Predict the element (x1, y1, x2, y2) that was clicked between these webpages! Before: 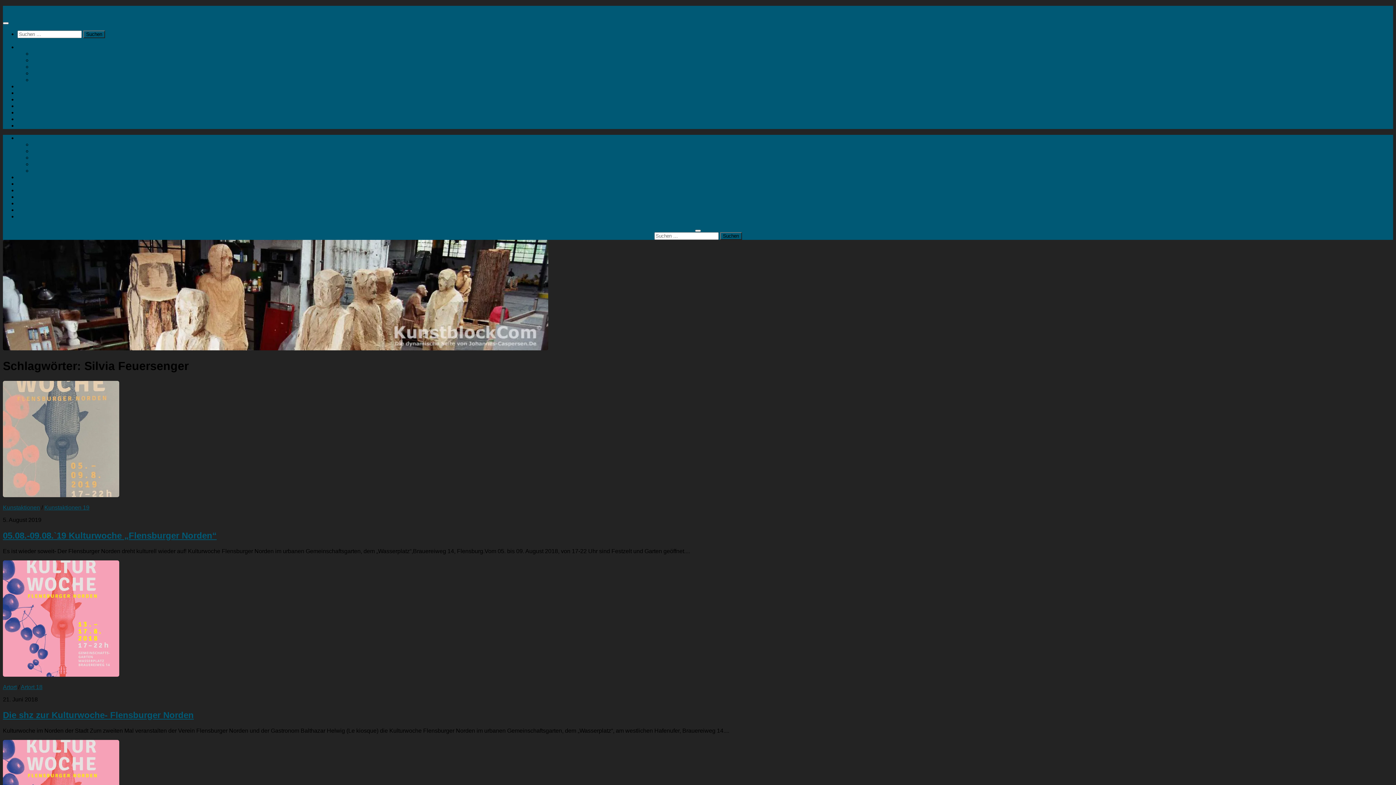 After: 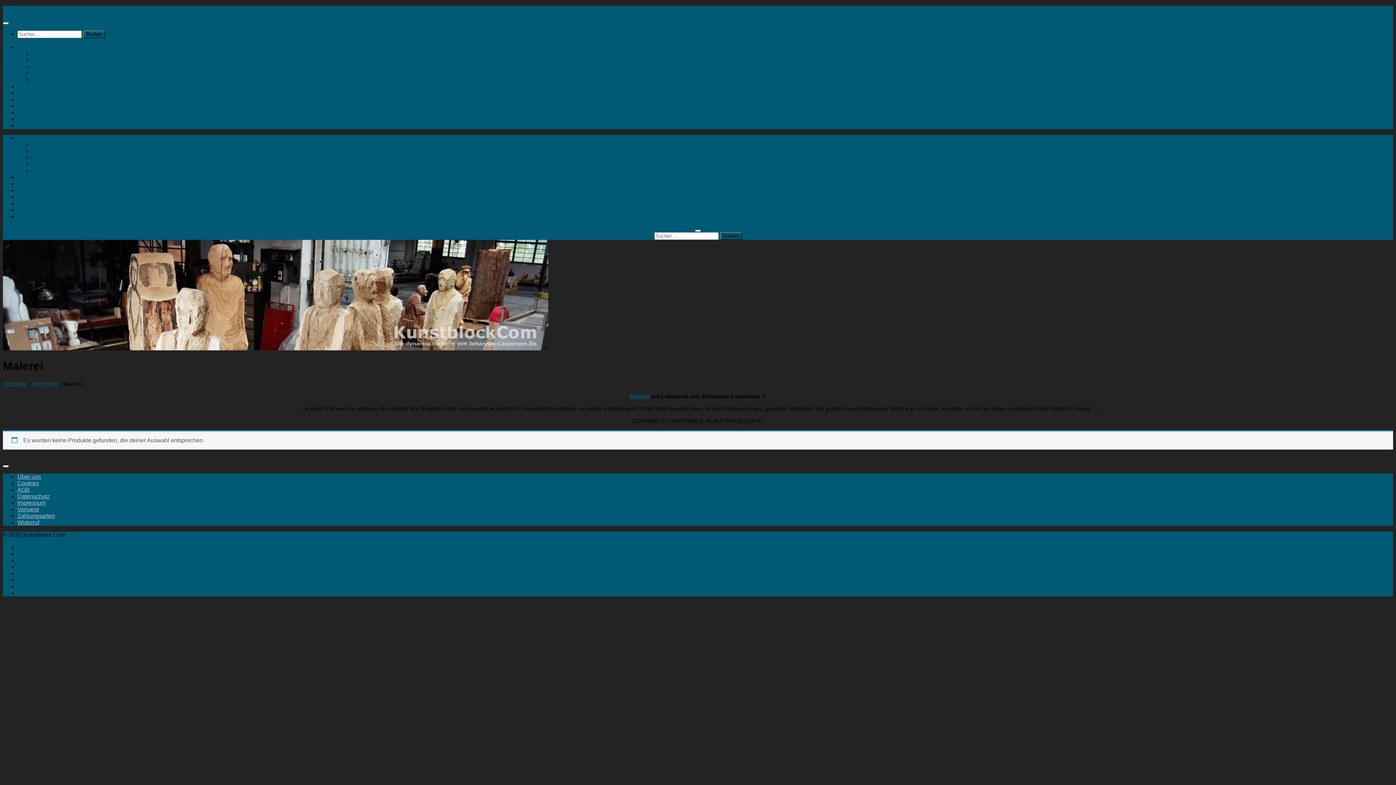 Action: bbox: (703, 148, 722, 154) label: Malerei